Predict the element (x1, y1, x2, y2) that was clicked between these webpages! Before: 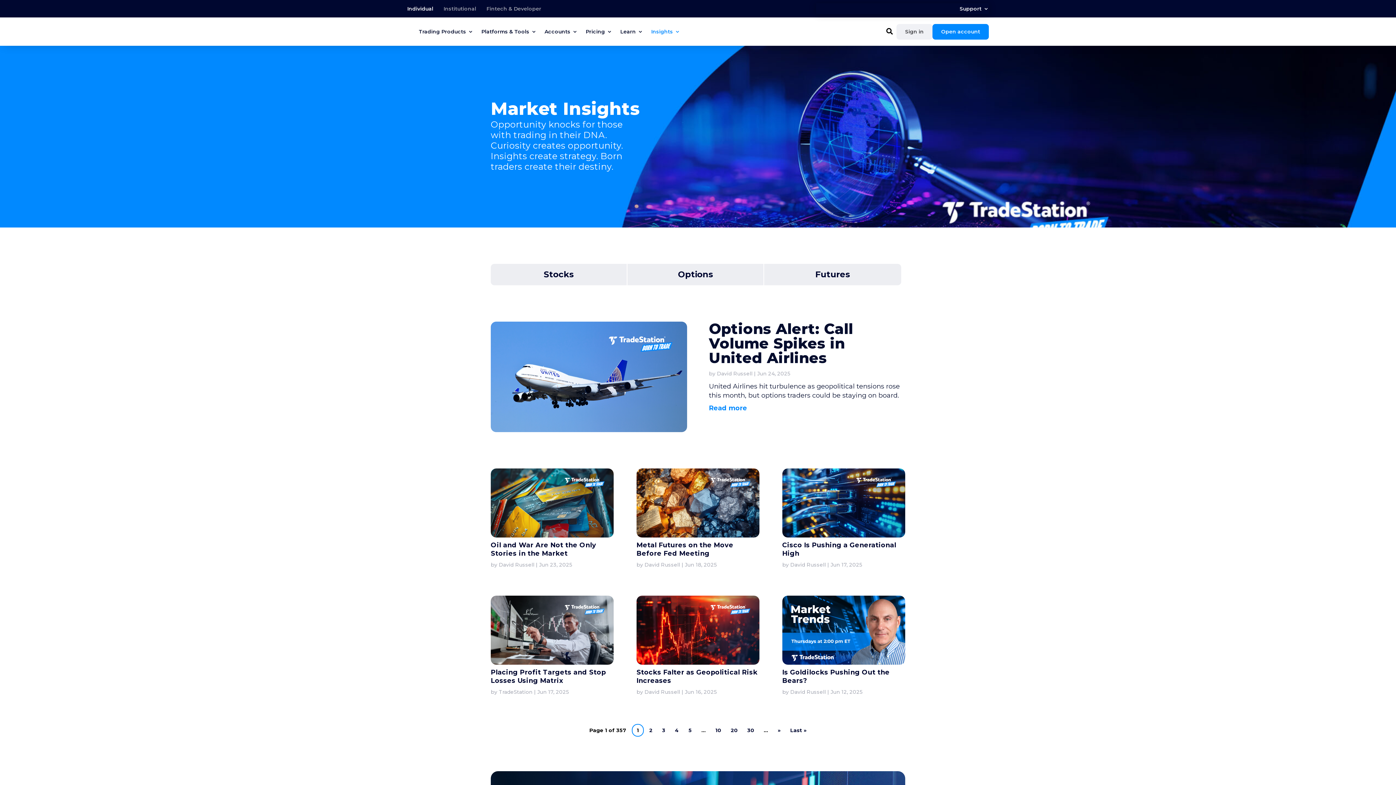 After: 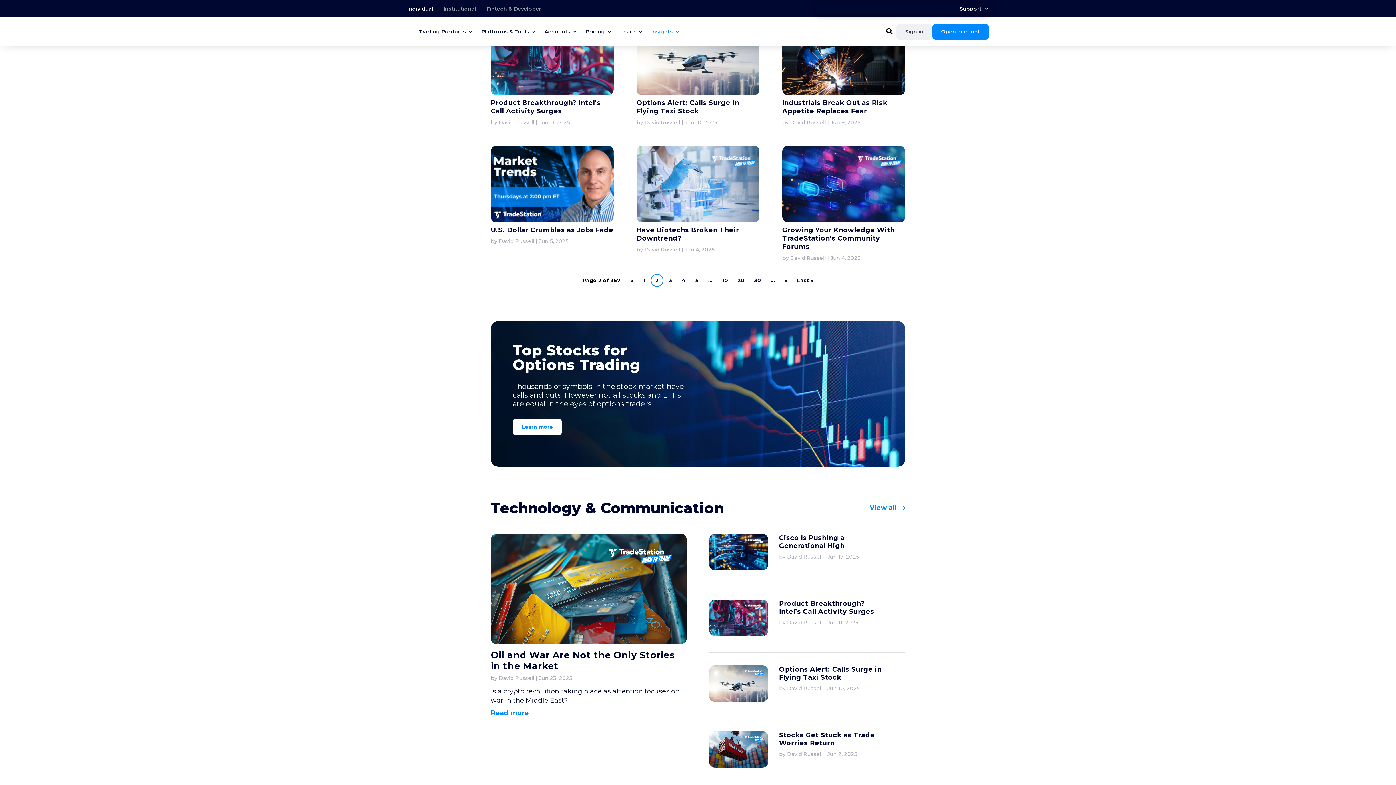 Action: label: 2 bbox: (645, 725, 656, 736)